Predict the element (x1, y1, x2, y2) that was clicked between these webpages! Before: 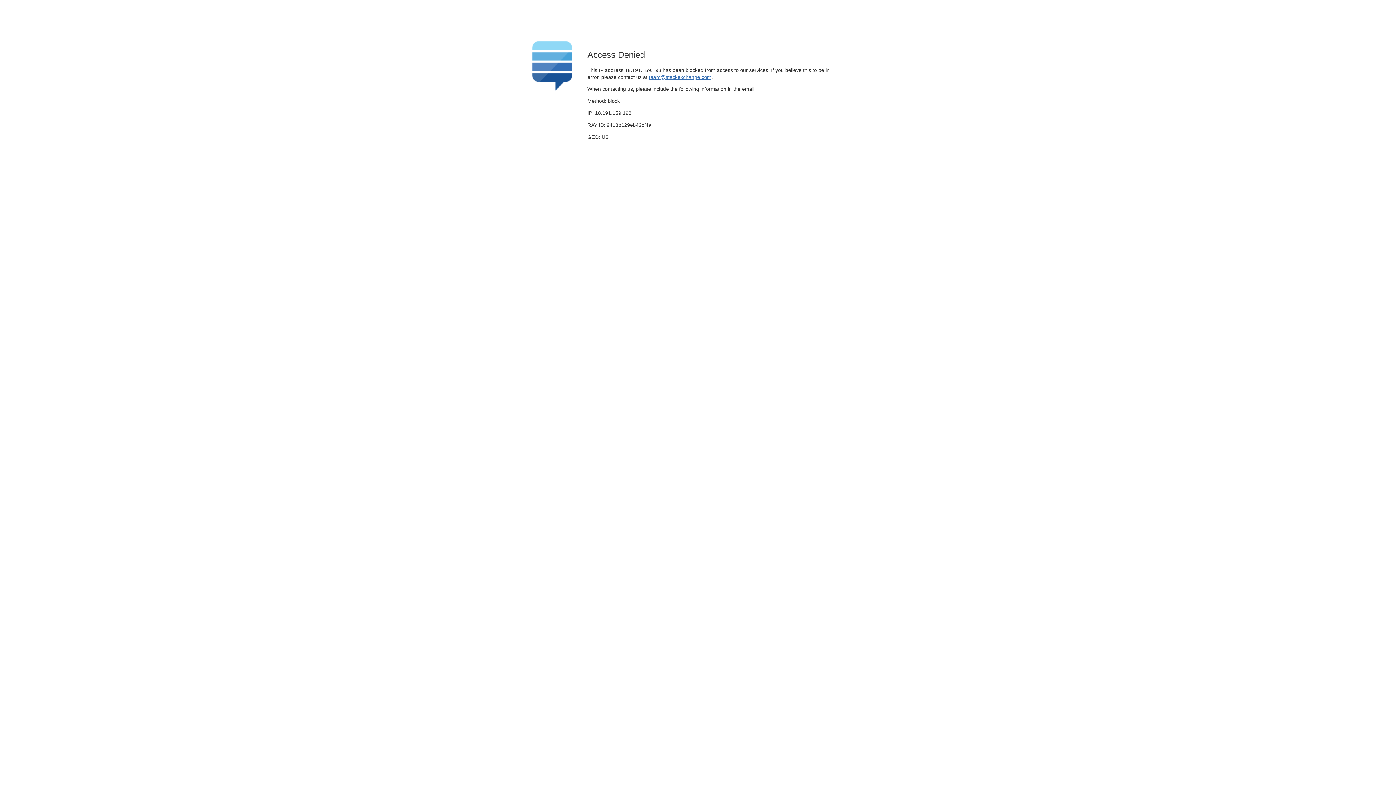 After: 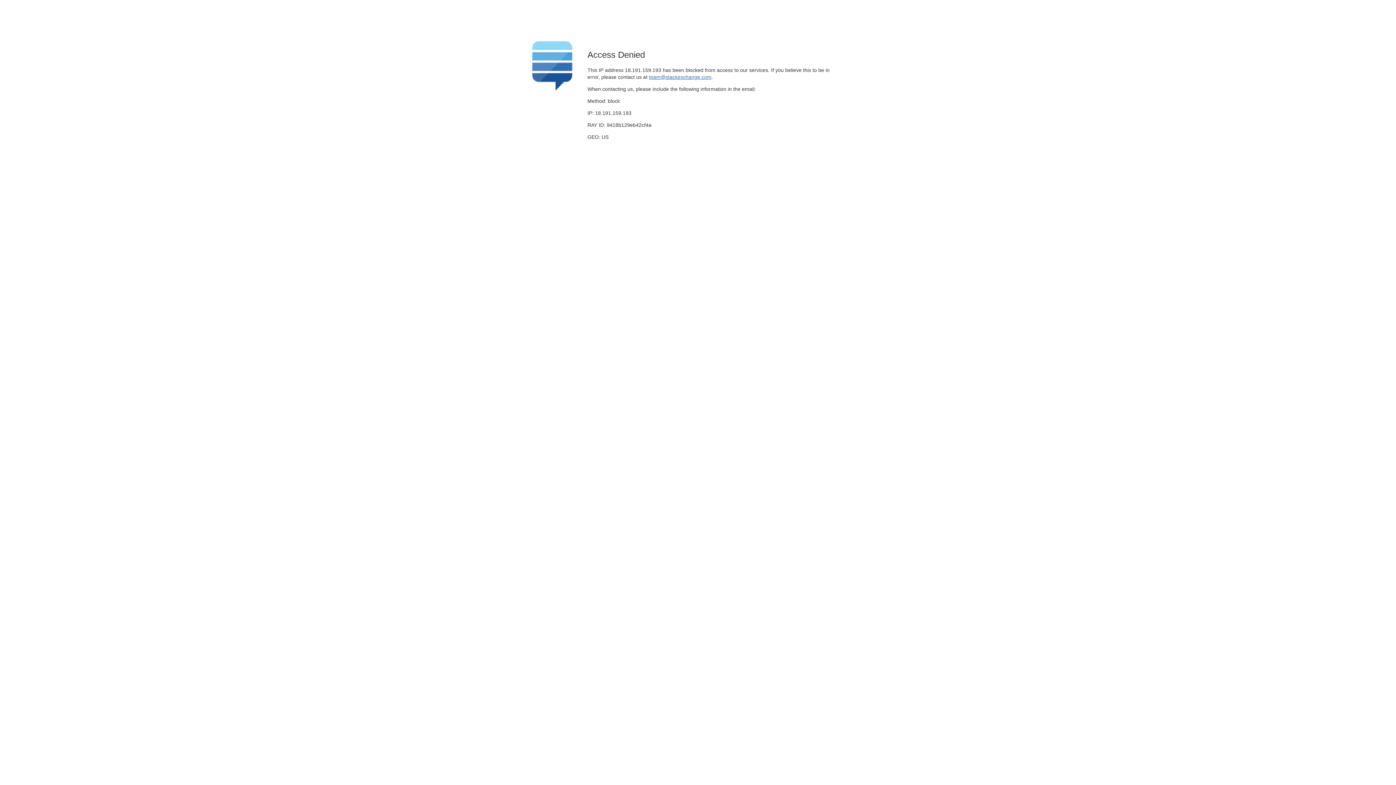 Action: label: team@stackexchange.com bbox: (649, 74, 711, 79)